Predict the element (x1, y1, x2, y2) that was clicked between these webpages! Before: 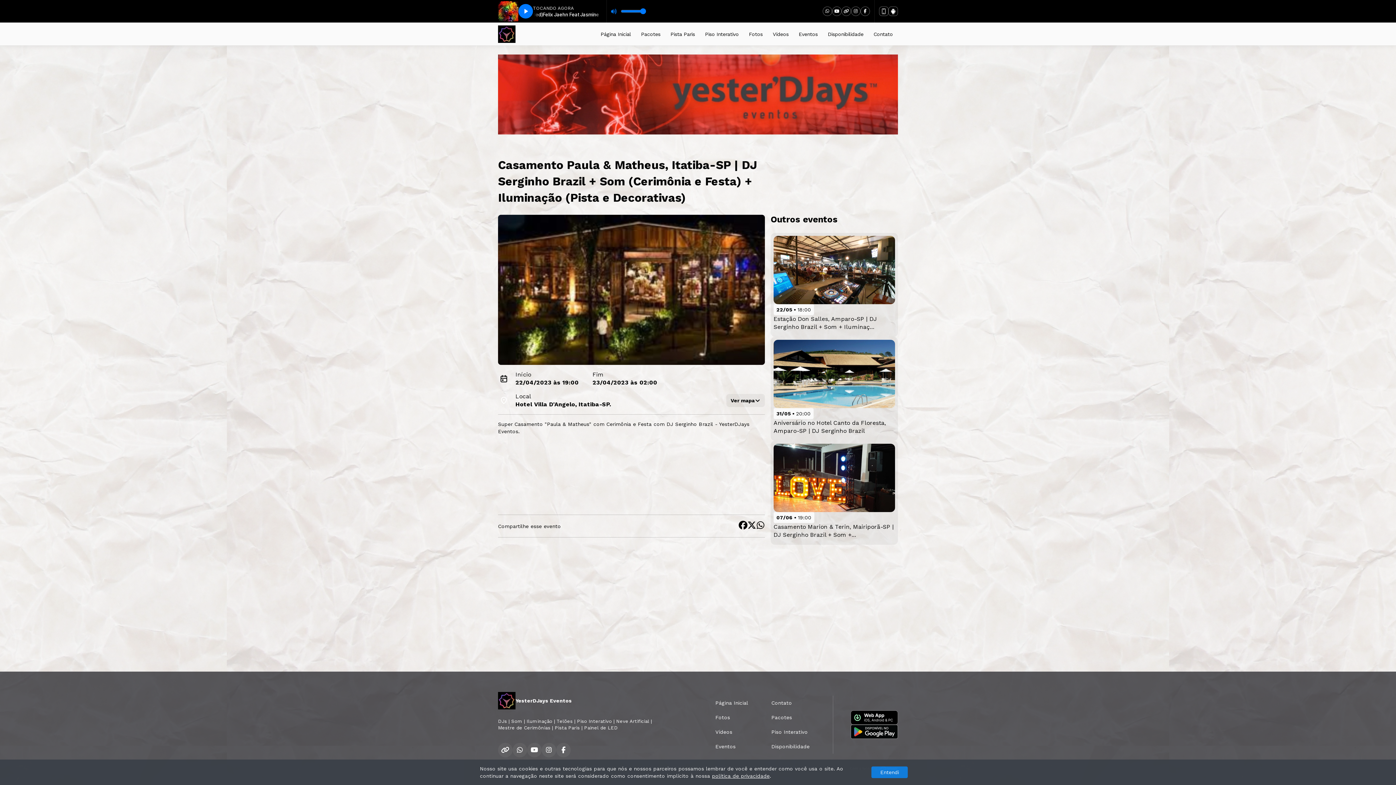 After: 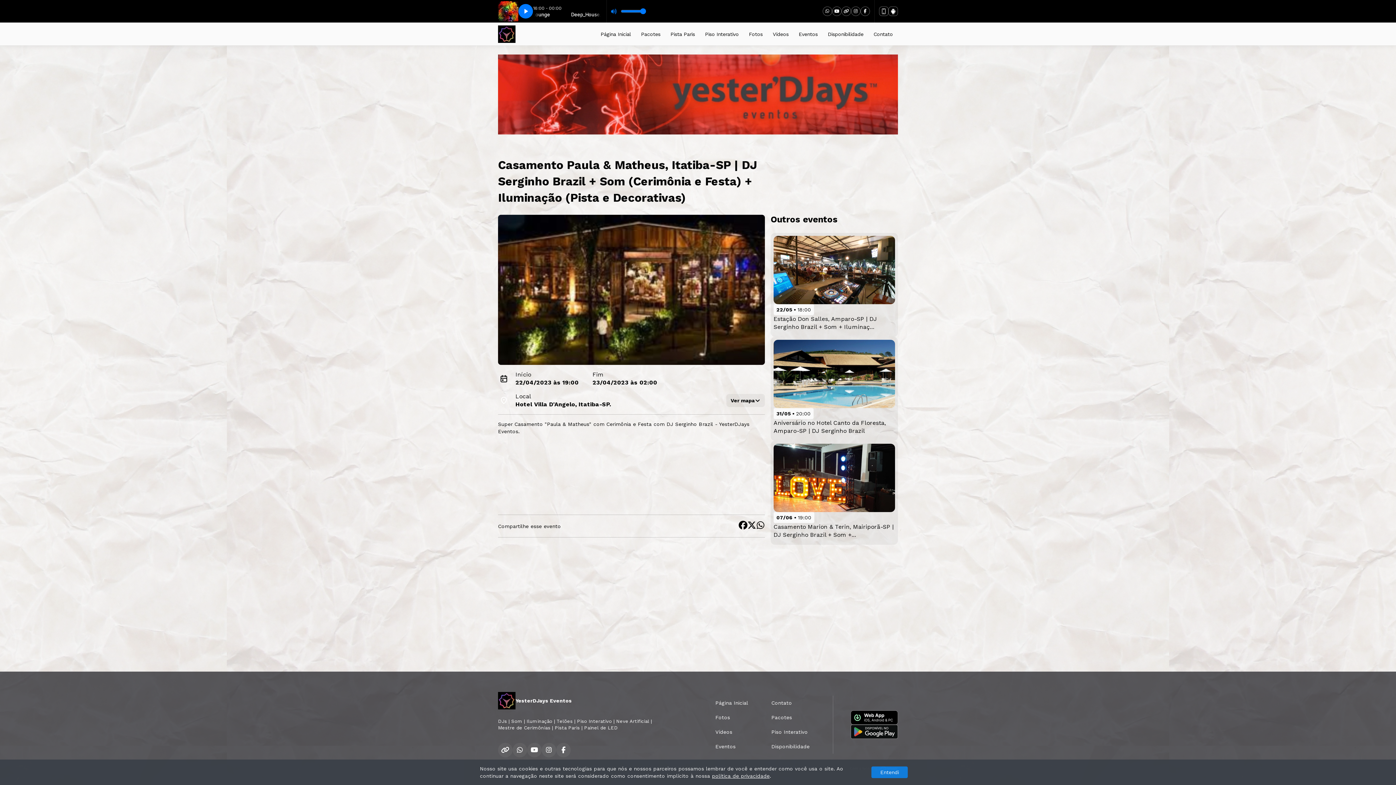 Action: bbox: (850, 725, 898, 739)